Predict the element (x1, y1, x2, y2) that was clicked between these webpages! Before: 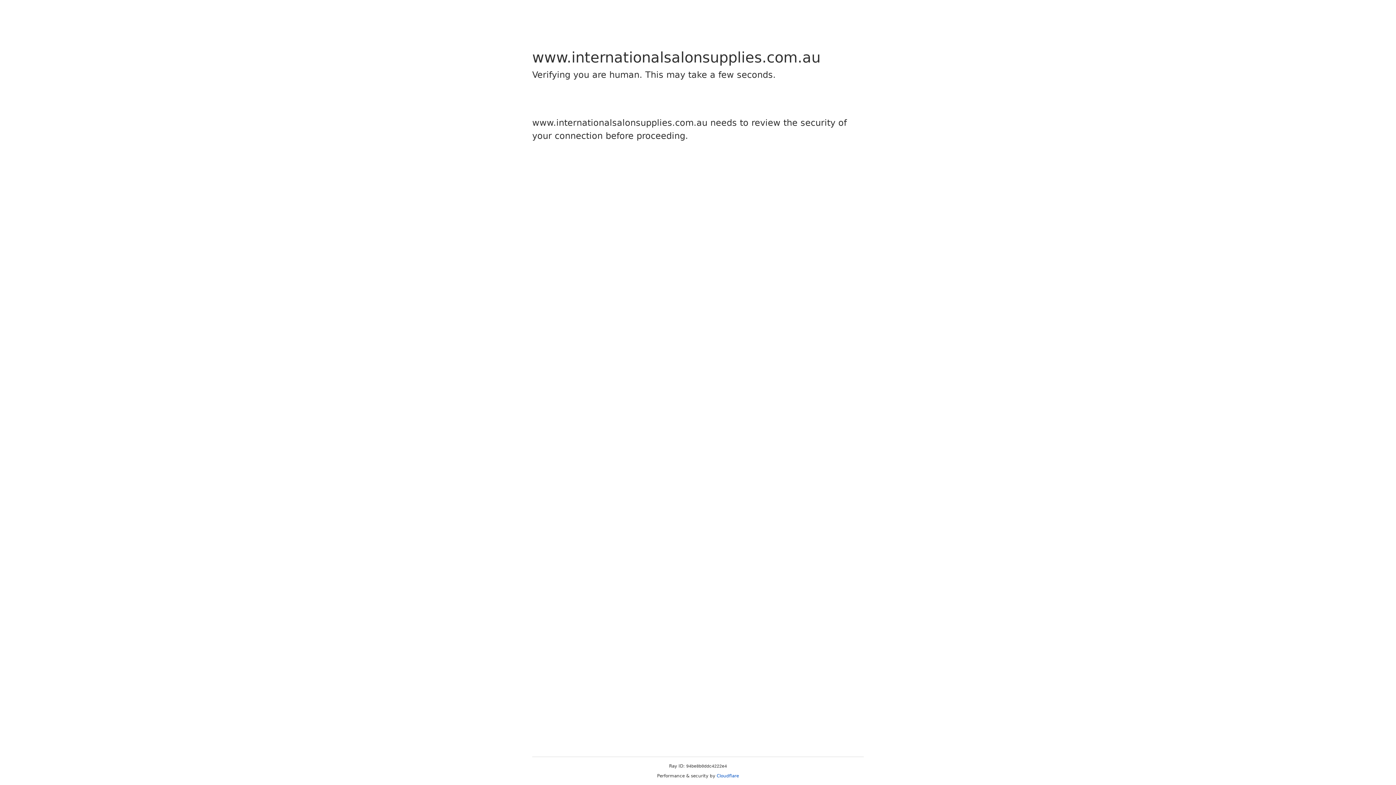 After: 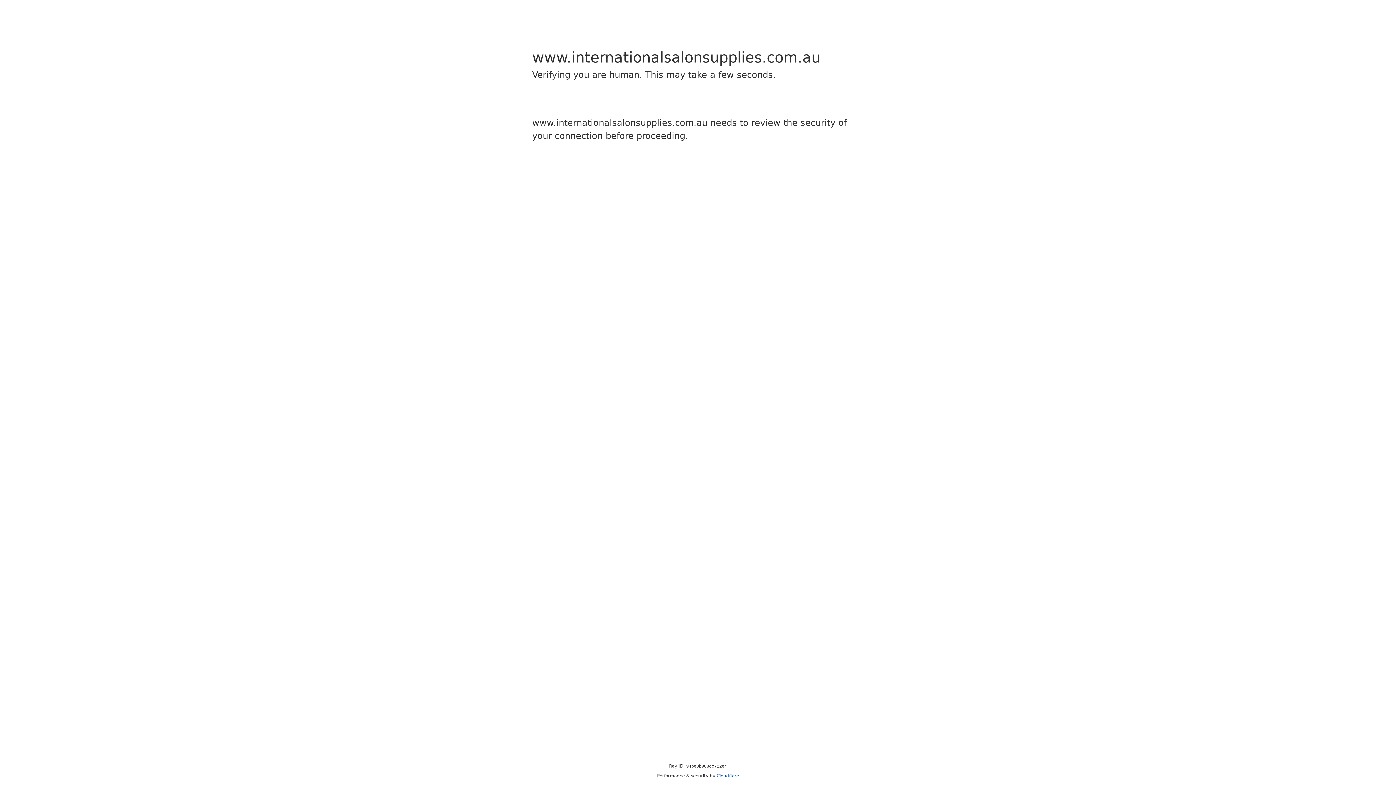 Action: label: Cloudflare bbox: (716, 773, 739, 778)